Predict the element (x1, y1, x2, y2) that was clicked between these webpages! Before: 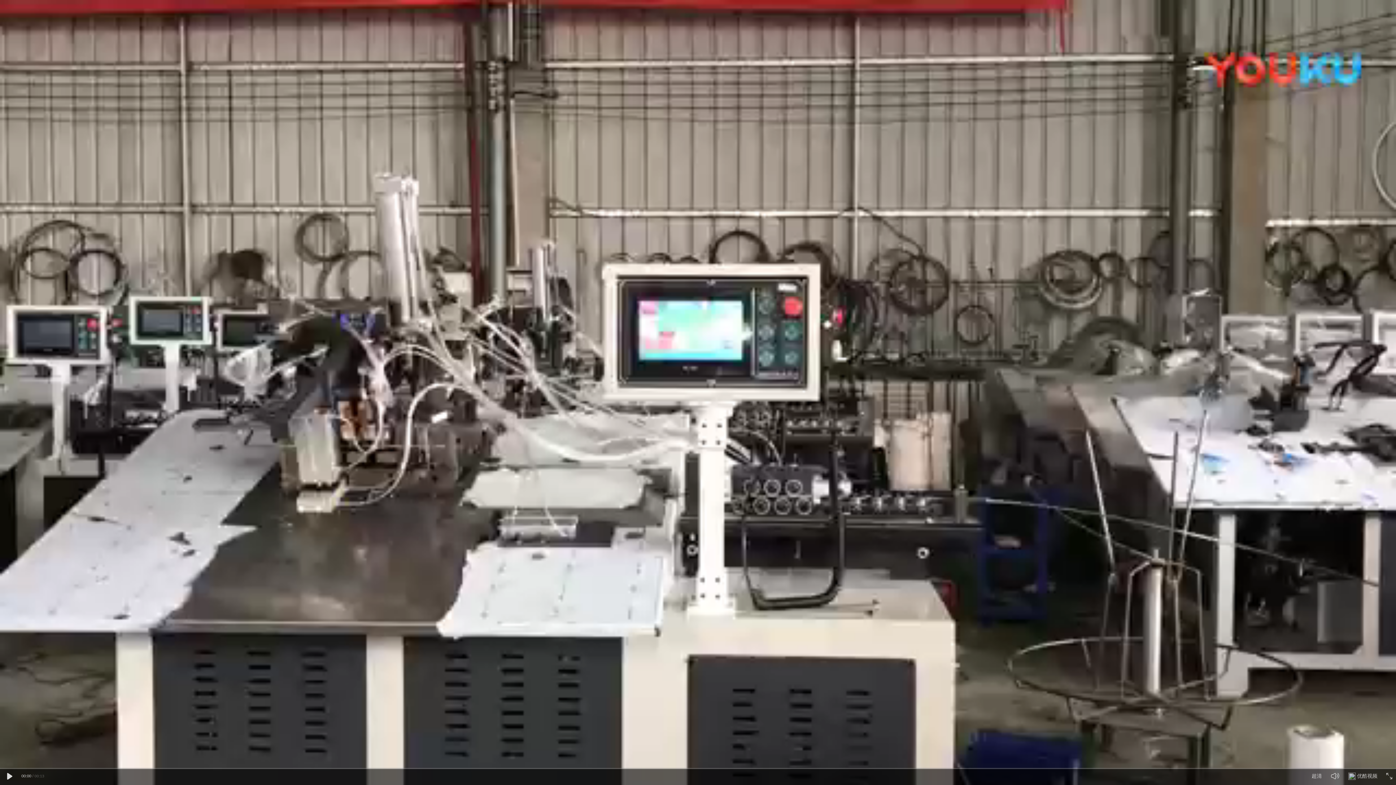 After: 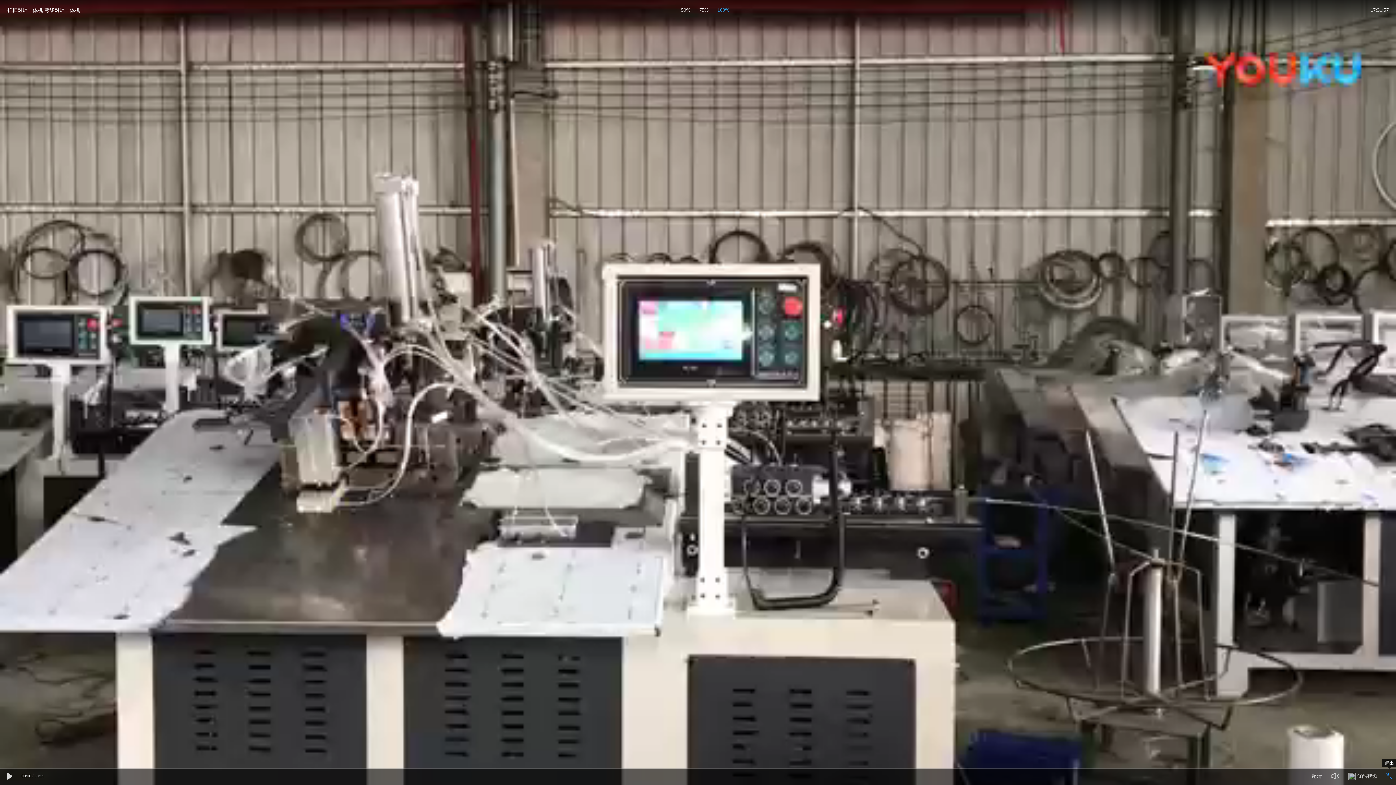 Action: bbox: (1386, 773, 1392, 779)